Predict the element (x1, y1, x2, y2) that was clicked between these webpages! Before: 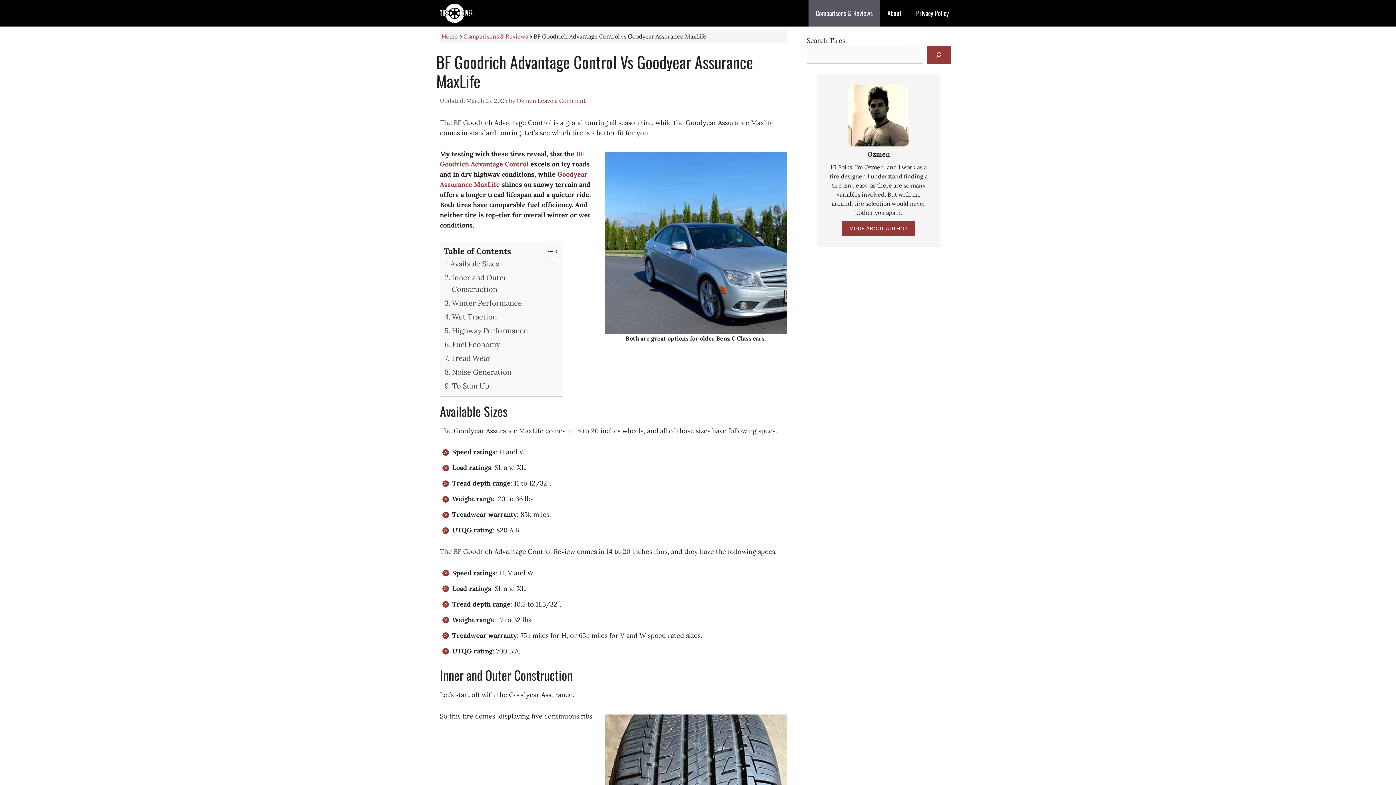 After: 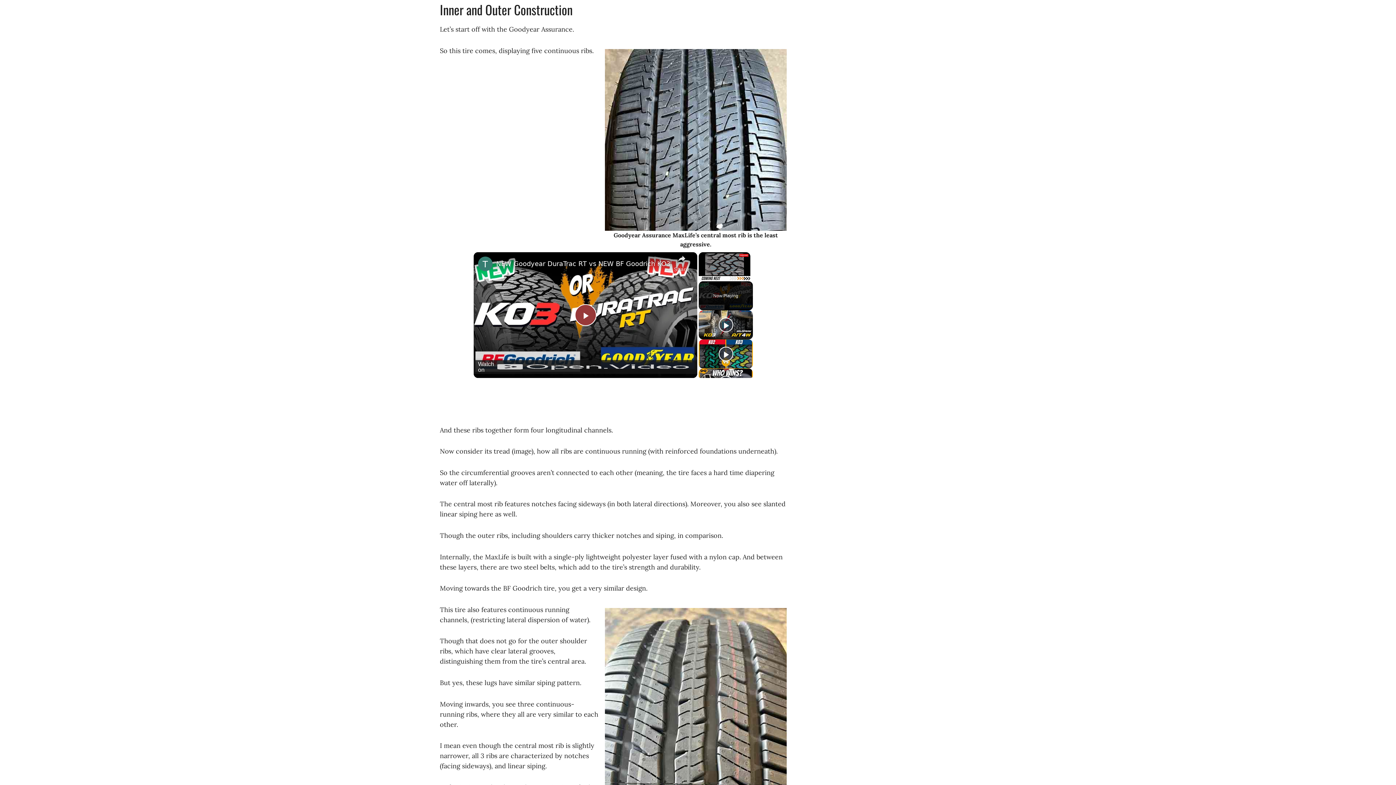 Action: label: Inner and Outer Construction bbox: (444, 270, 542, 296)